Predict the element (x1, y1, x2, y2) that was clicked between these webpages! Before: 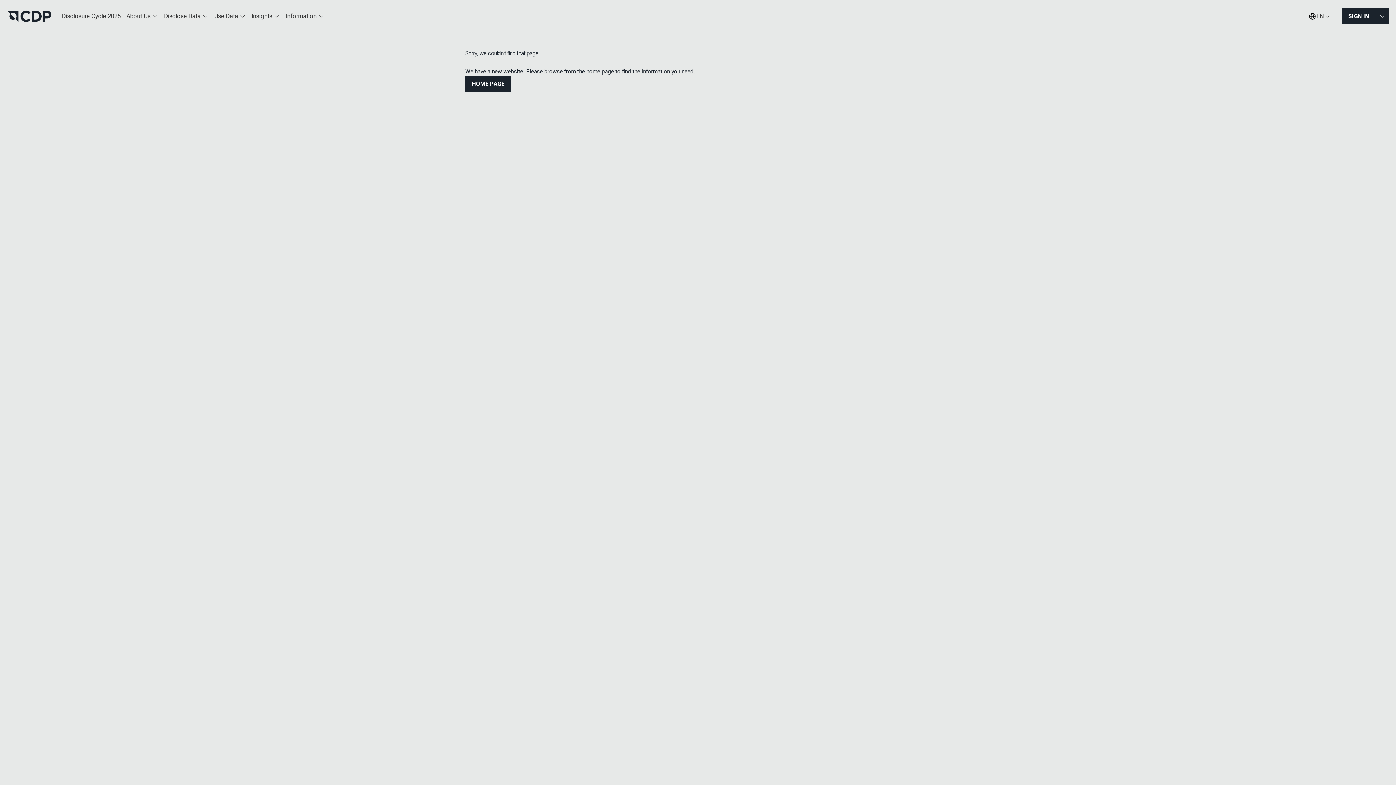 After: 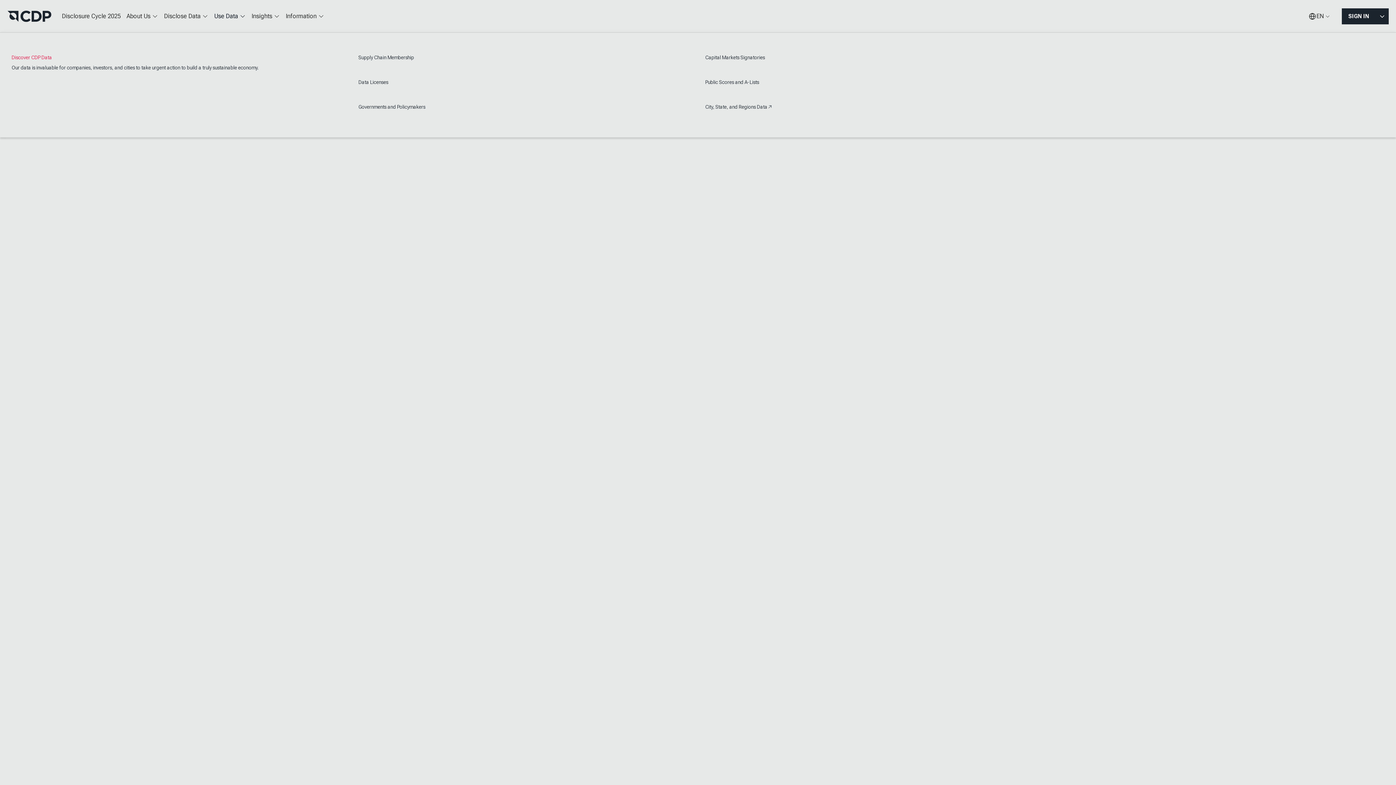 Action: bbox: (211, 7, 248, 25) label: Use Data